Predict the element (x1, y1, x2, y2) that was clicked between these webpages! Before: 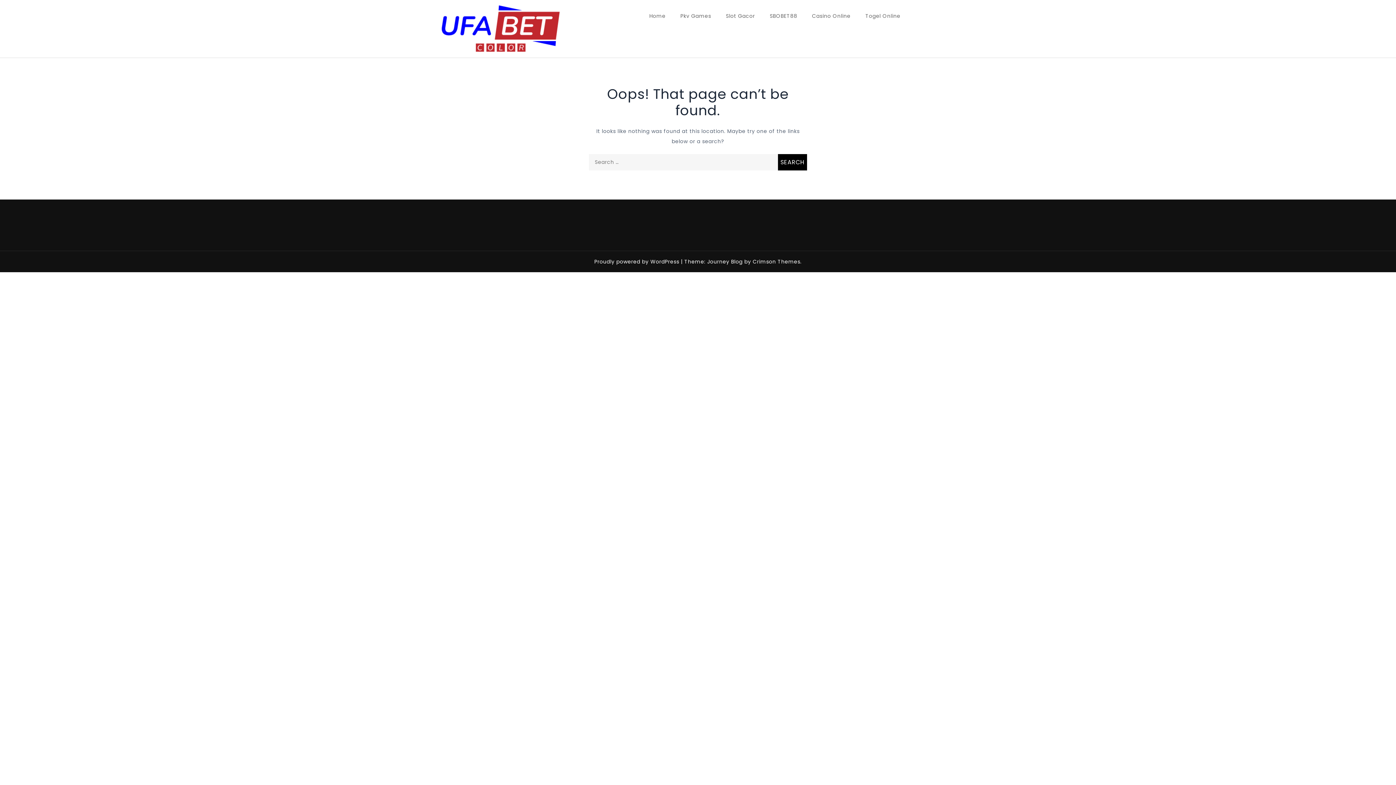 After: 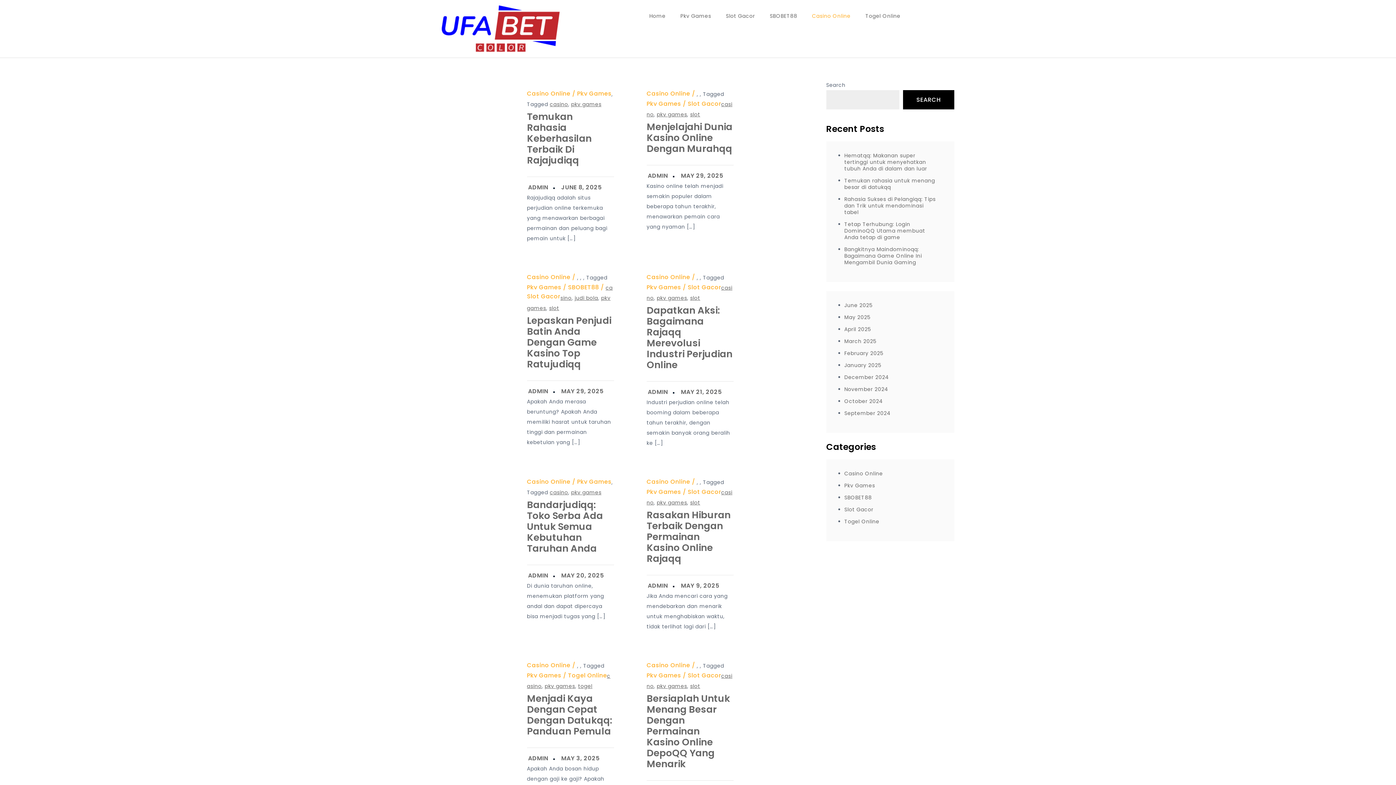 Action: label: Casino Online bbox: (805, 5, 857, 26)